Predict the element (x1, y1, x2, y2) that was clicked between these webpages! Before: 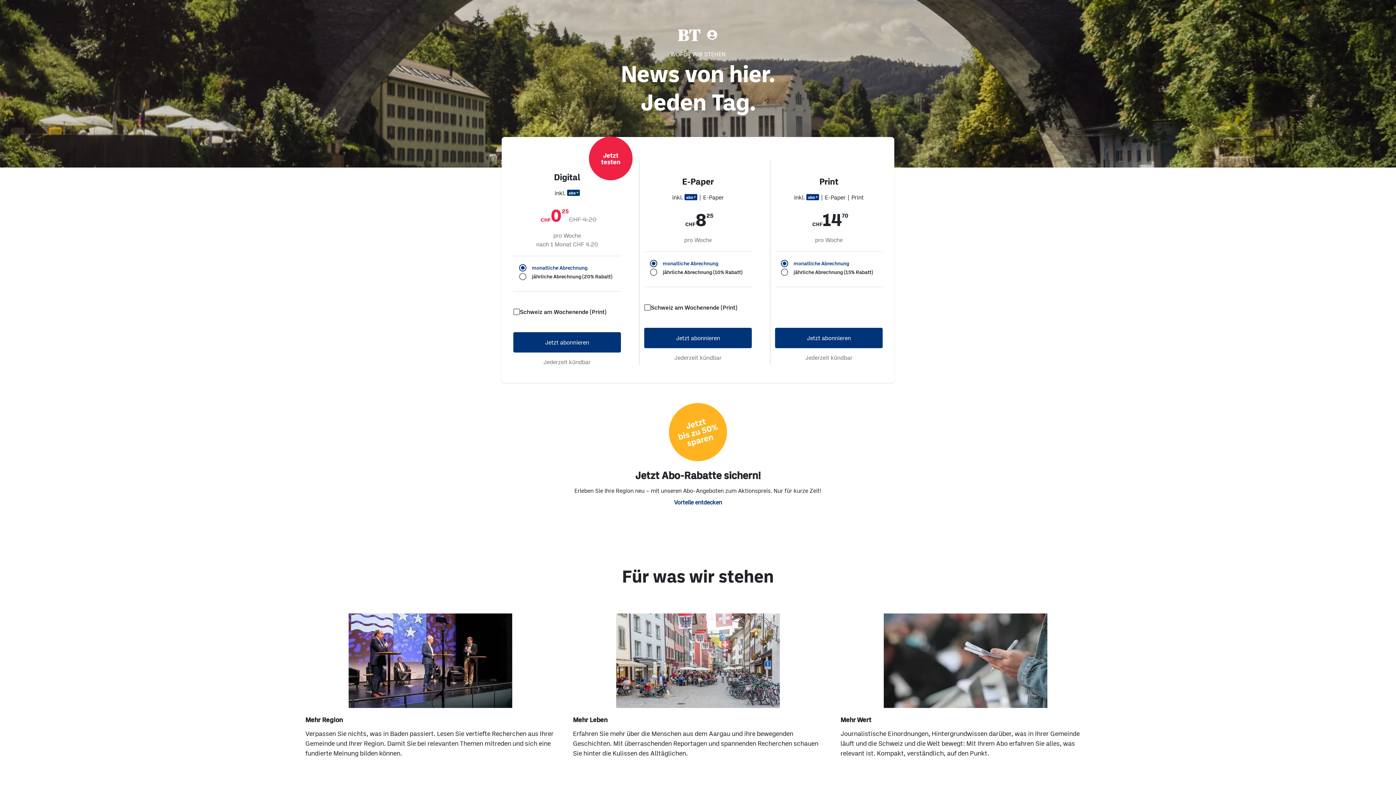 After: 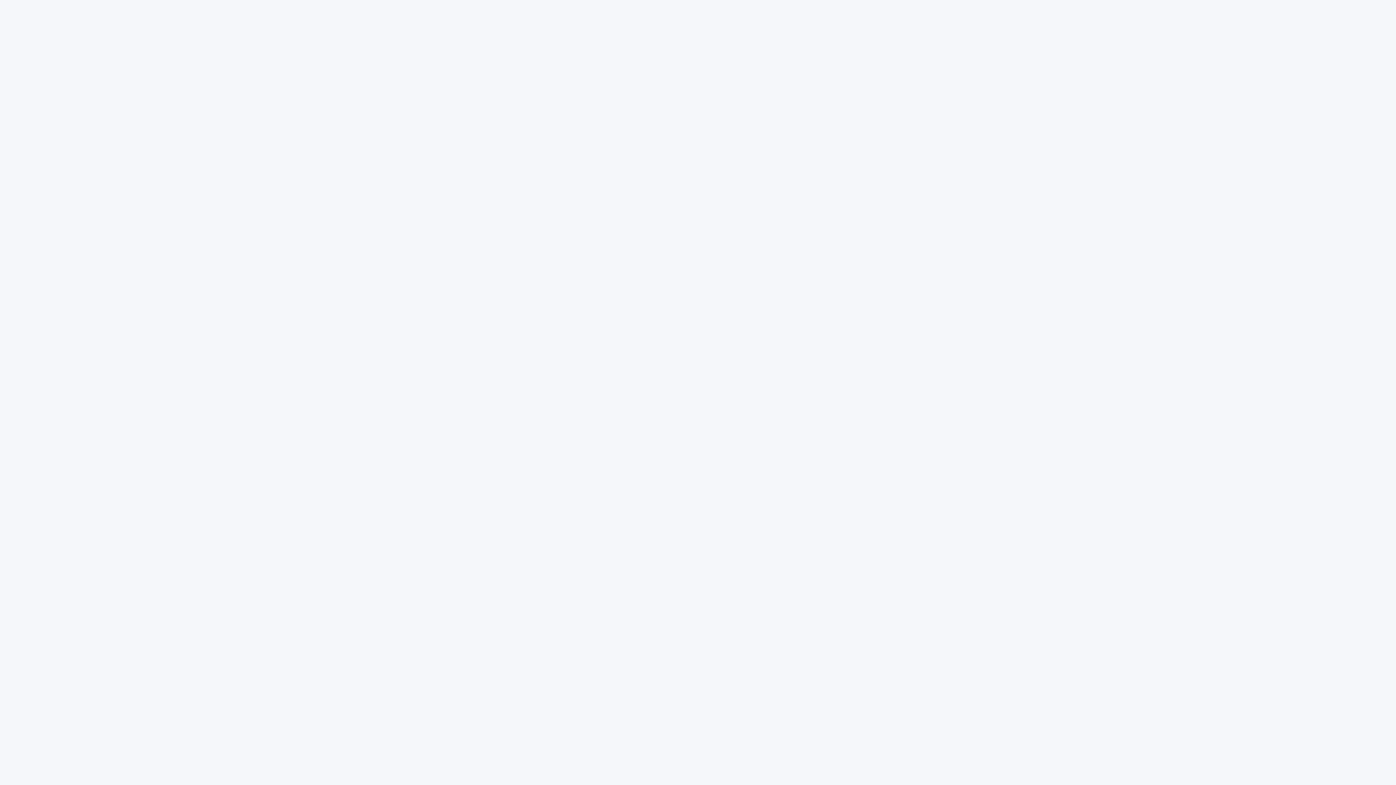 Action: bbox: (706, 29, 718, 40)